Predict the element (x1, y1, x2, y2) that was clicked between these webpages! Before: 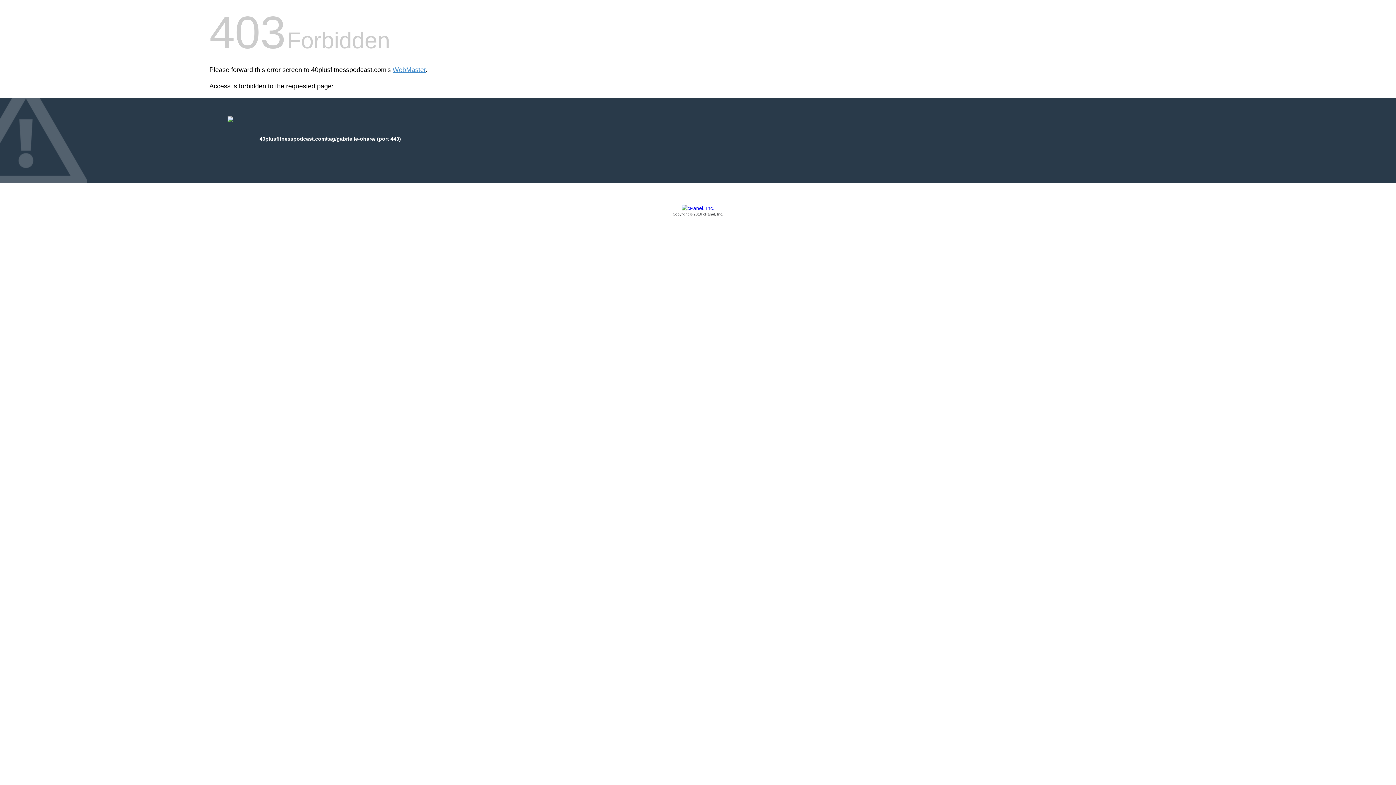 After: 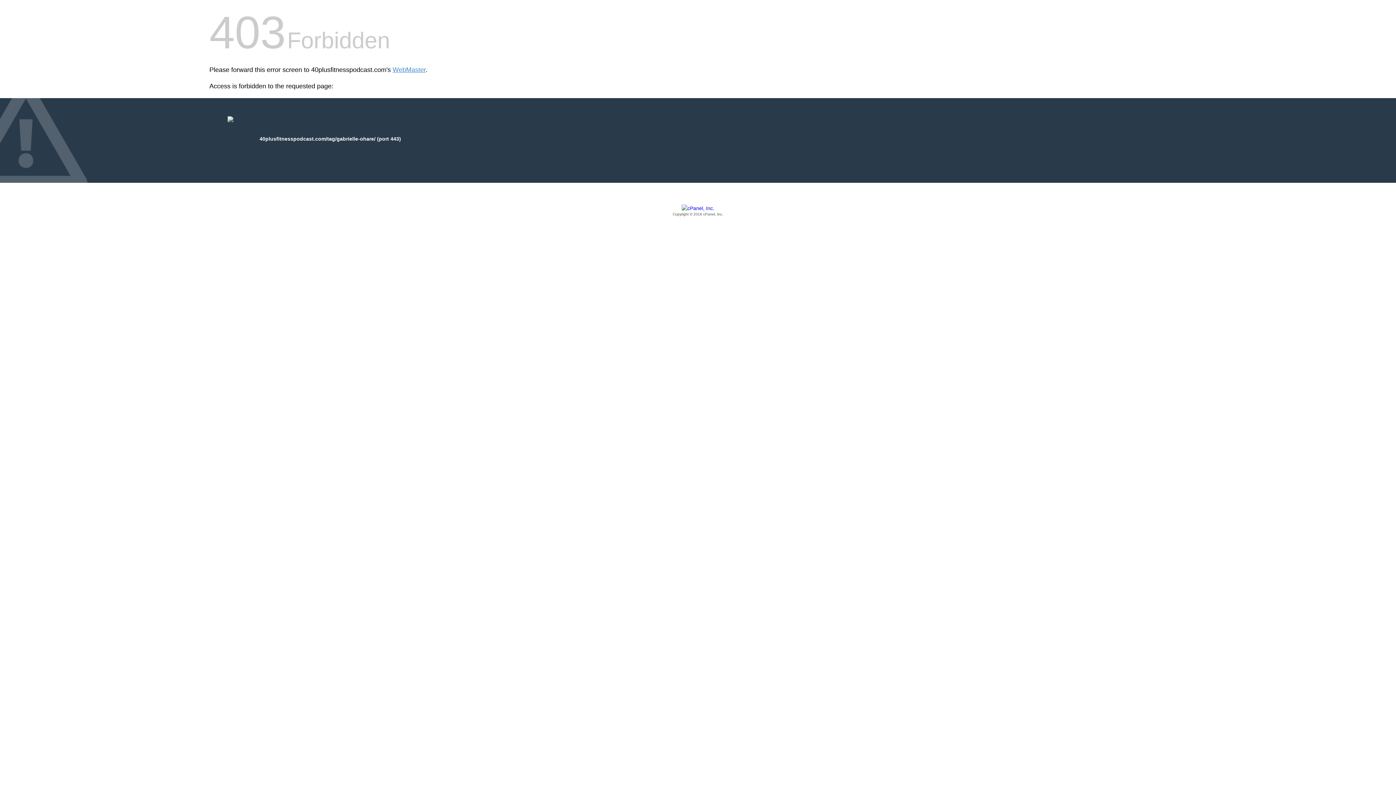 Action: bbox: (209, 205, 1186, 217) label: Copyright © 2016 cPanel, Inc.